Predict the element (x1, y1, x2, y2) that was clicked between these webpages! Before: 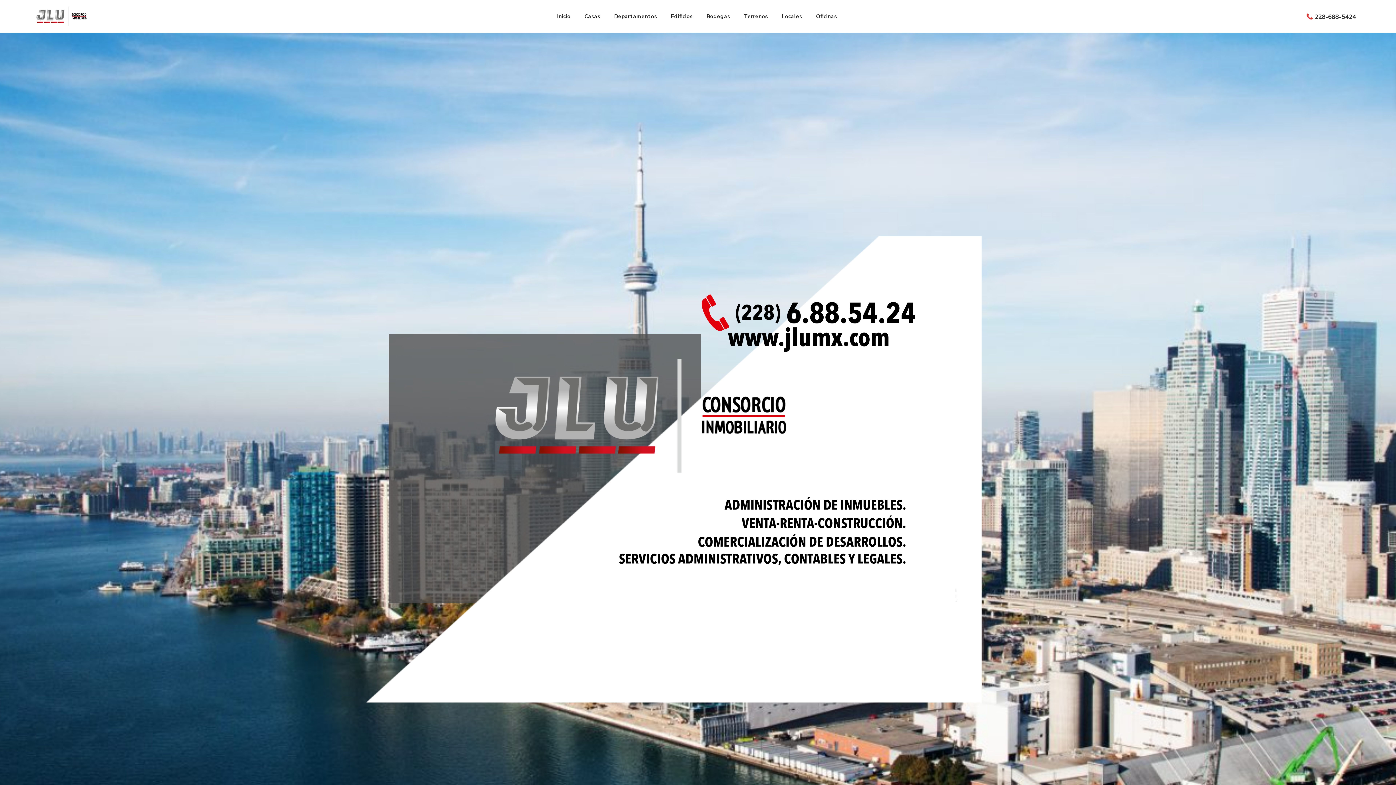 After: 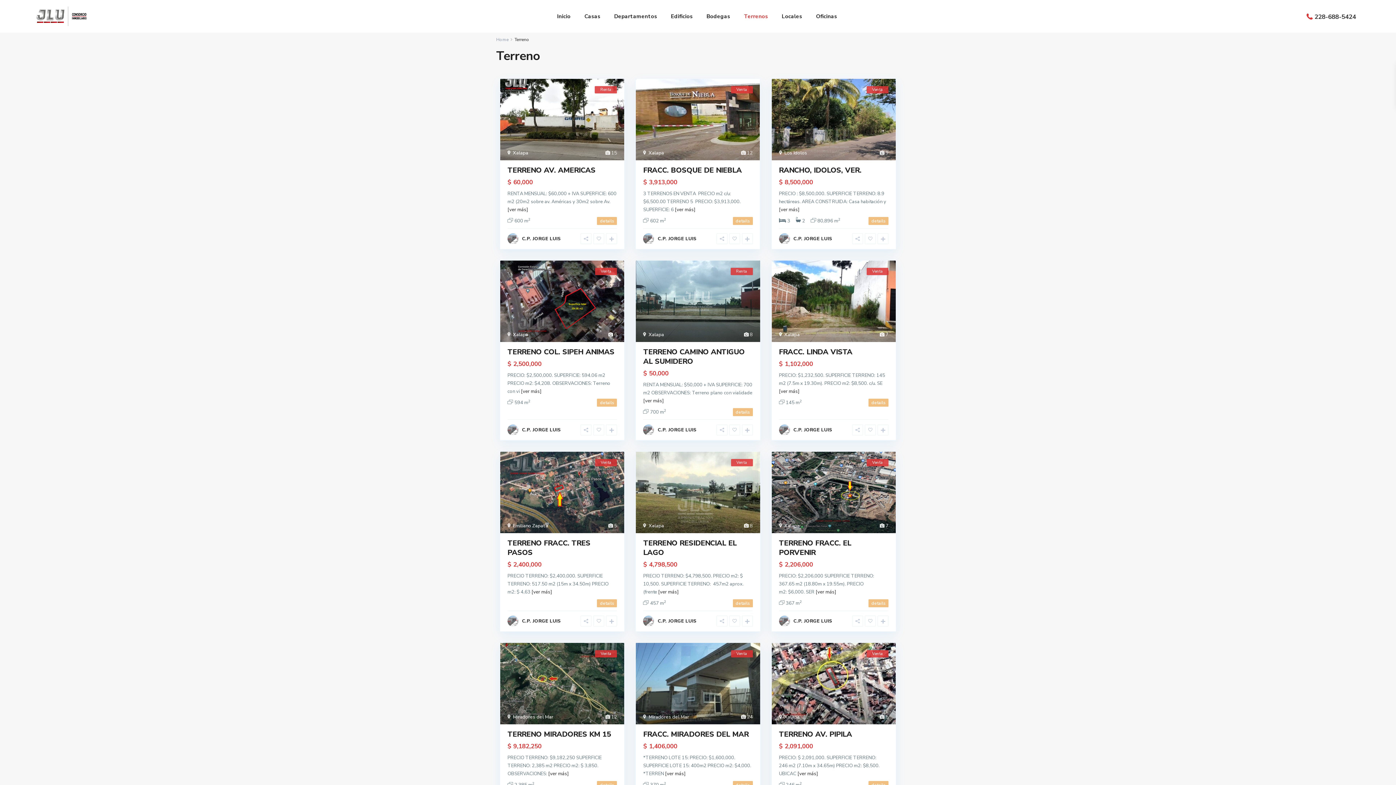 Action: label: Terrenos bbox: (738, 0, 773, 32)